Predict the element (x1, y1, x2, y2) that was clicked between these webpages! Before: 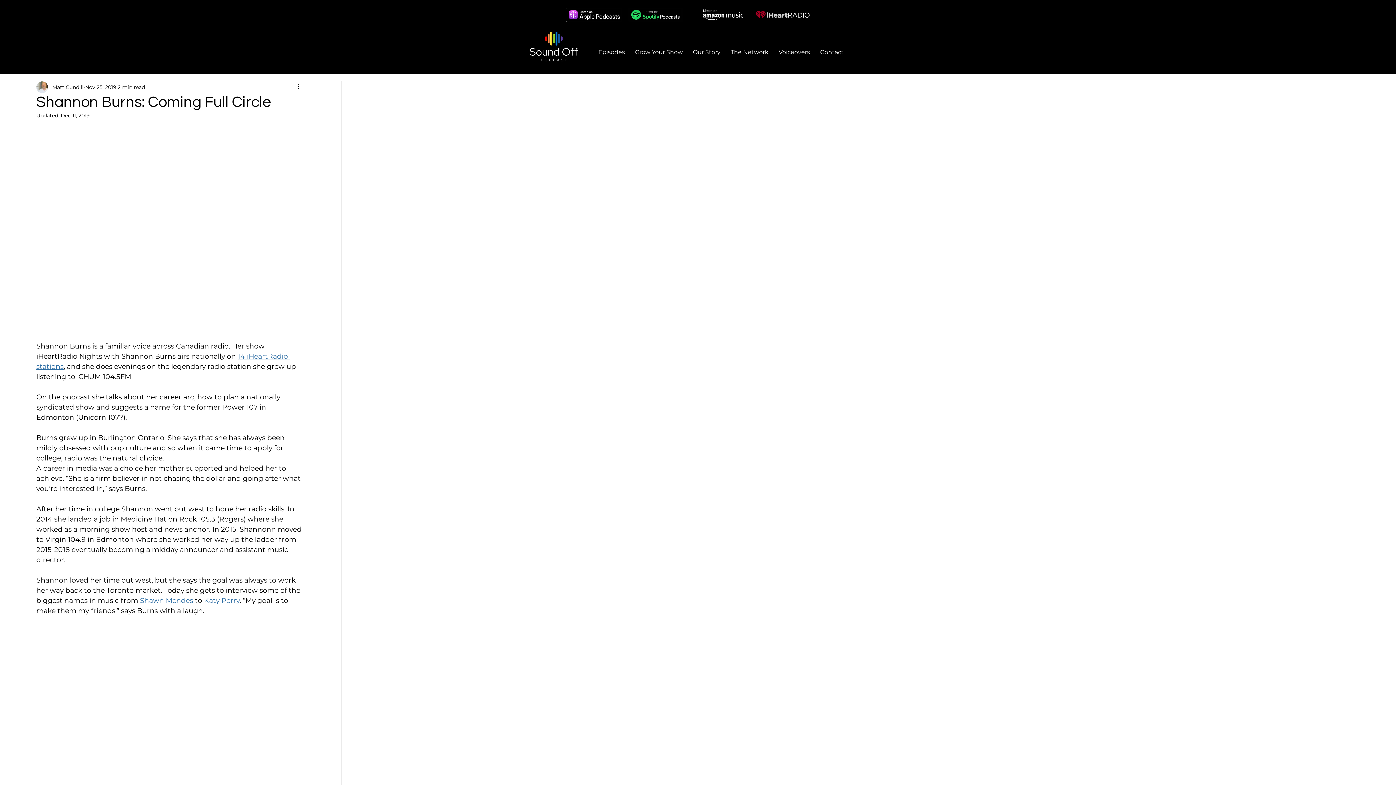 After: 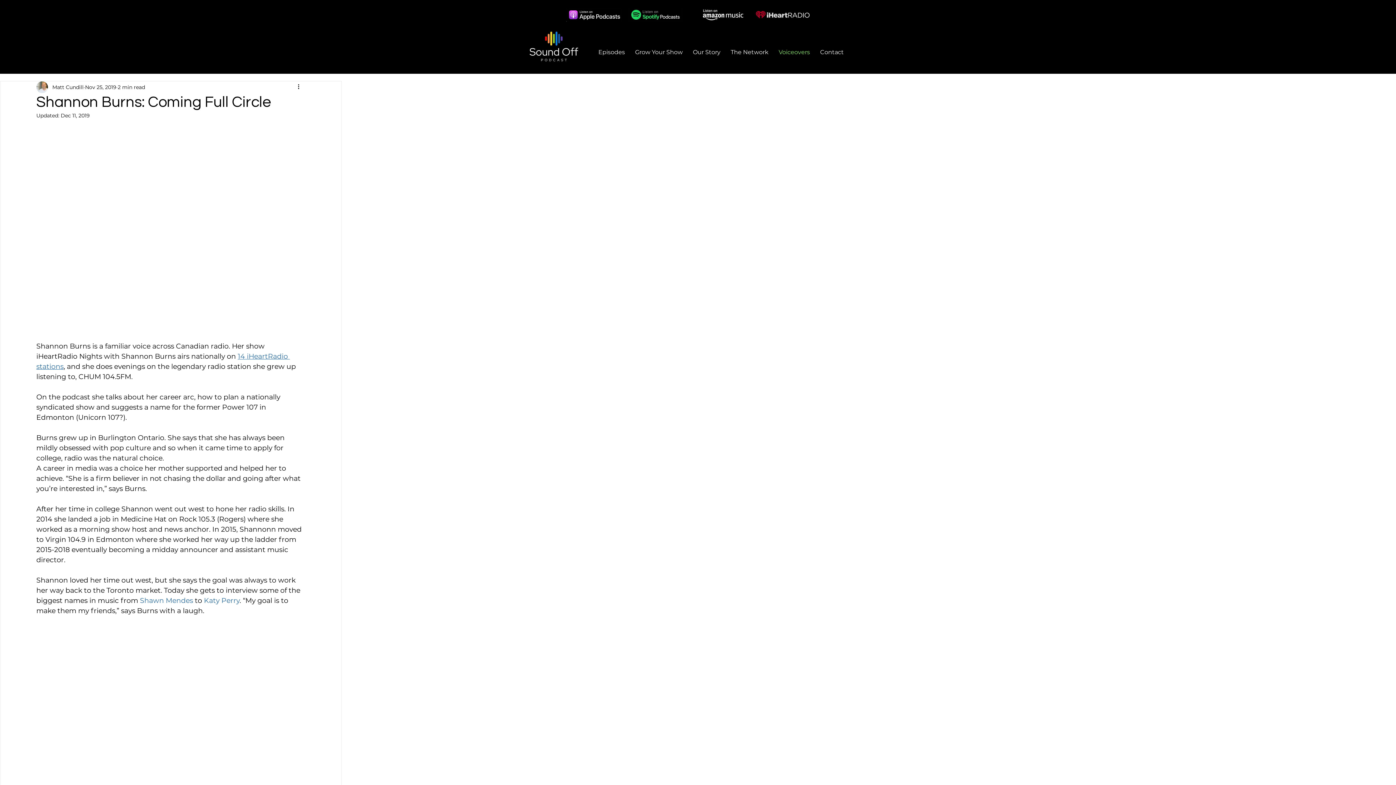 Action: bbox: (775, 44, 816, 60) label: Voiceovers